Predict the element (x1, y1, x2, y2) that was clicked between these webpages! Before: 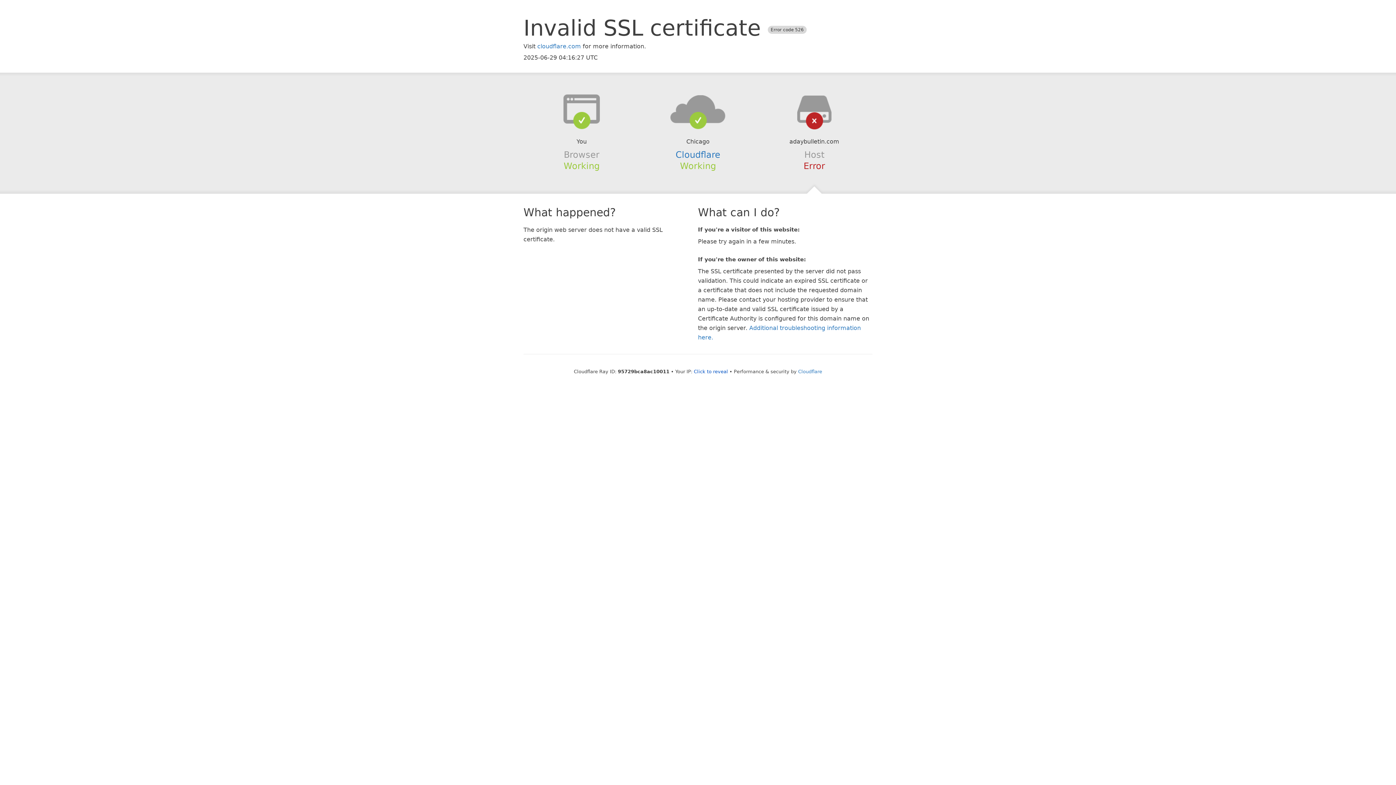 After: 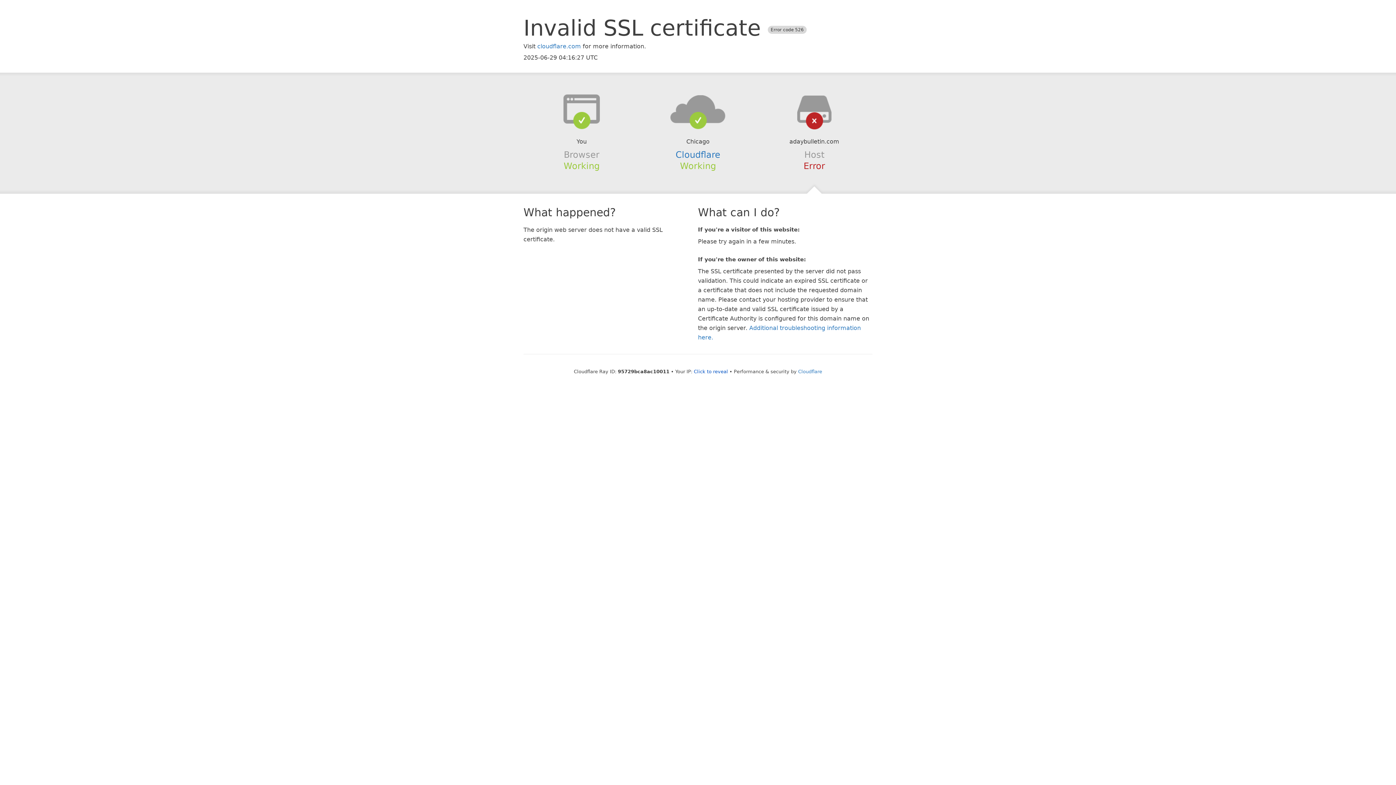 Action: bbox: (639, 94, 756, 123)